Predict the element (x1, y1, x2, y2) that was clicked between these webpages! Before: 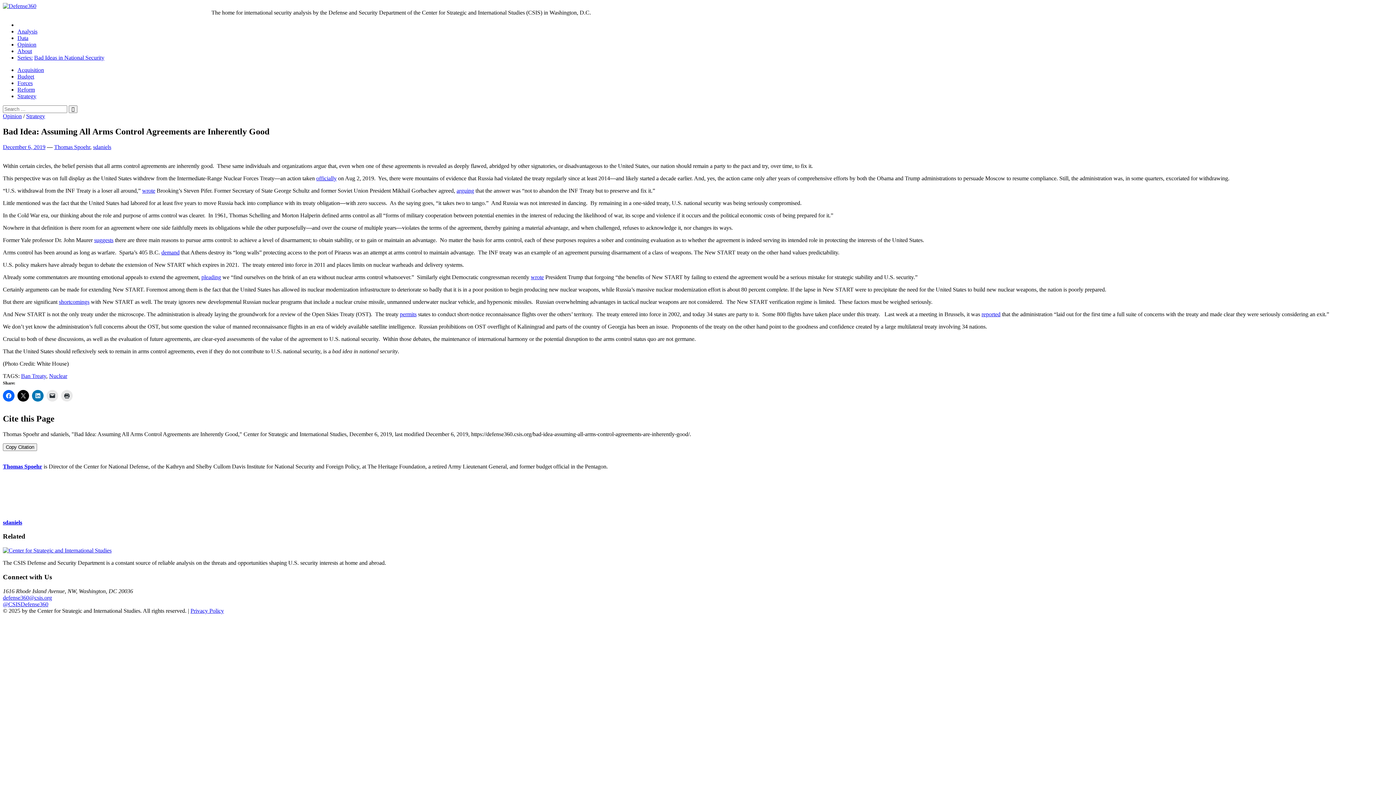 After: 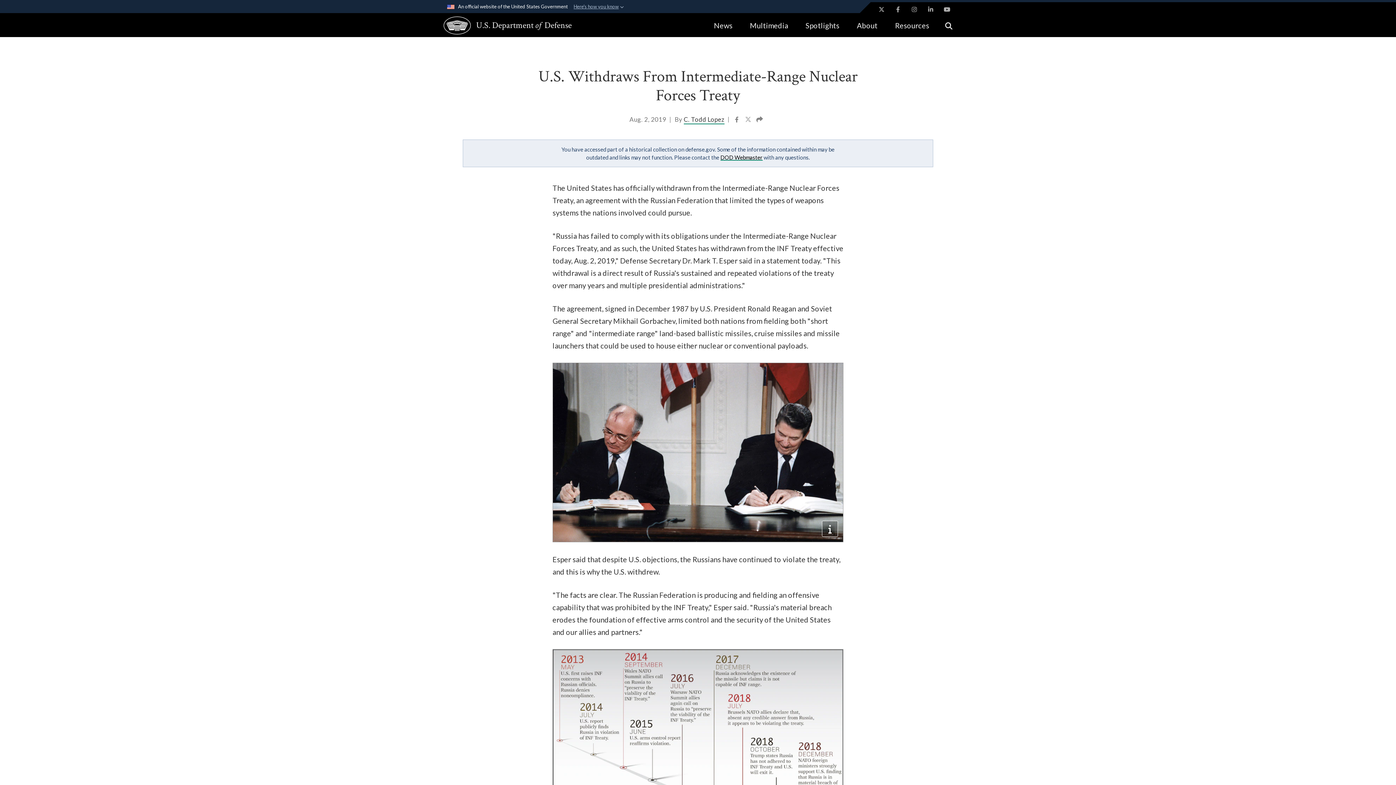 Action: bbox: (316, 175, 336, 181) label: officially